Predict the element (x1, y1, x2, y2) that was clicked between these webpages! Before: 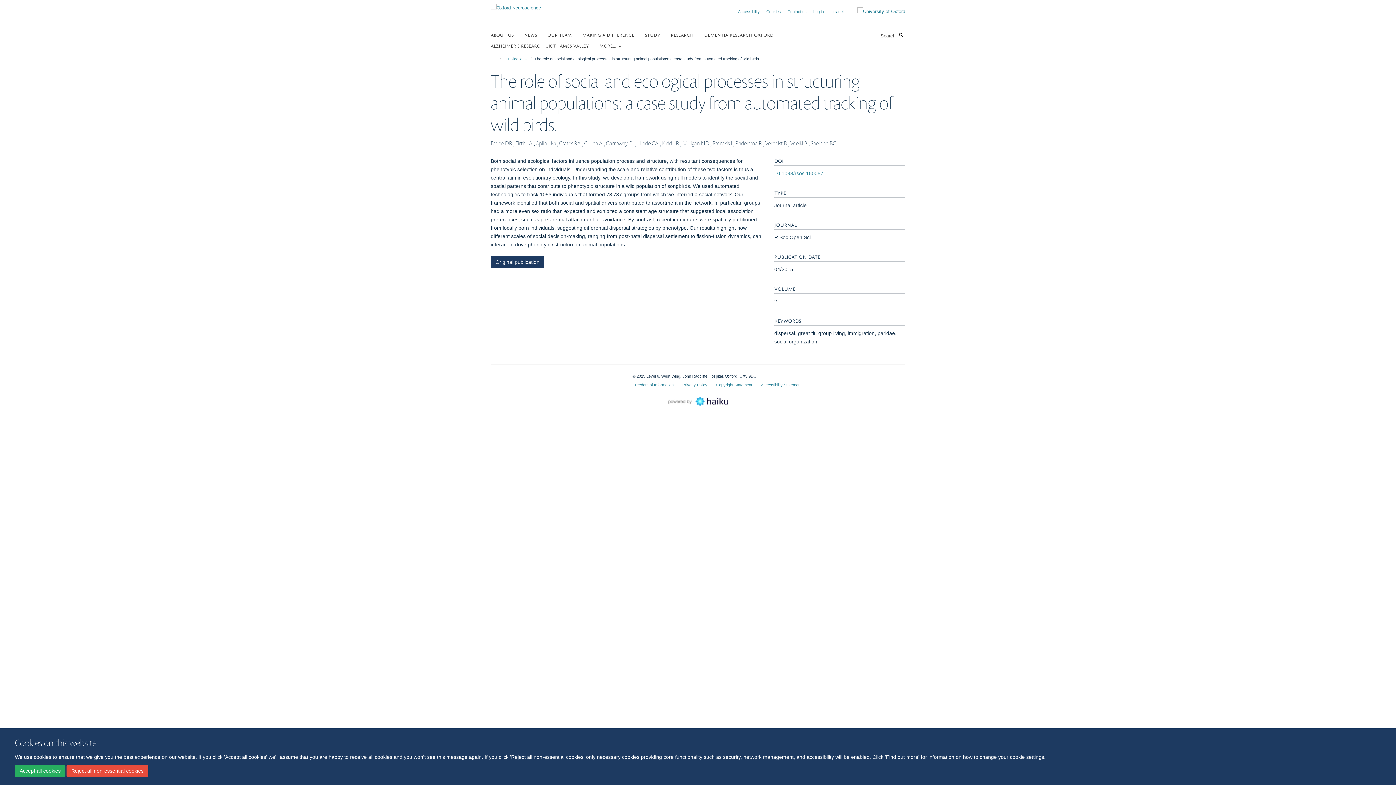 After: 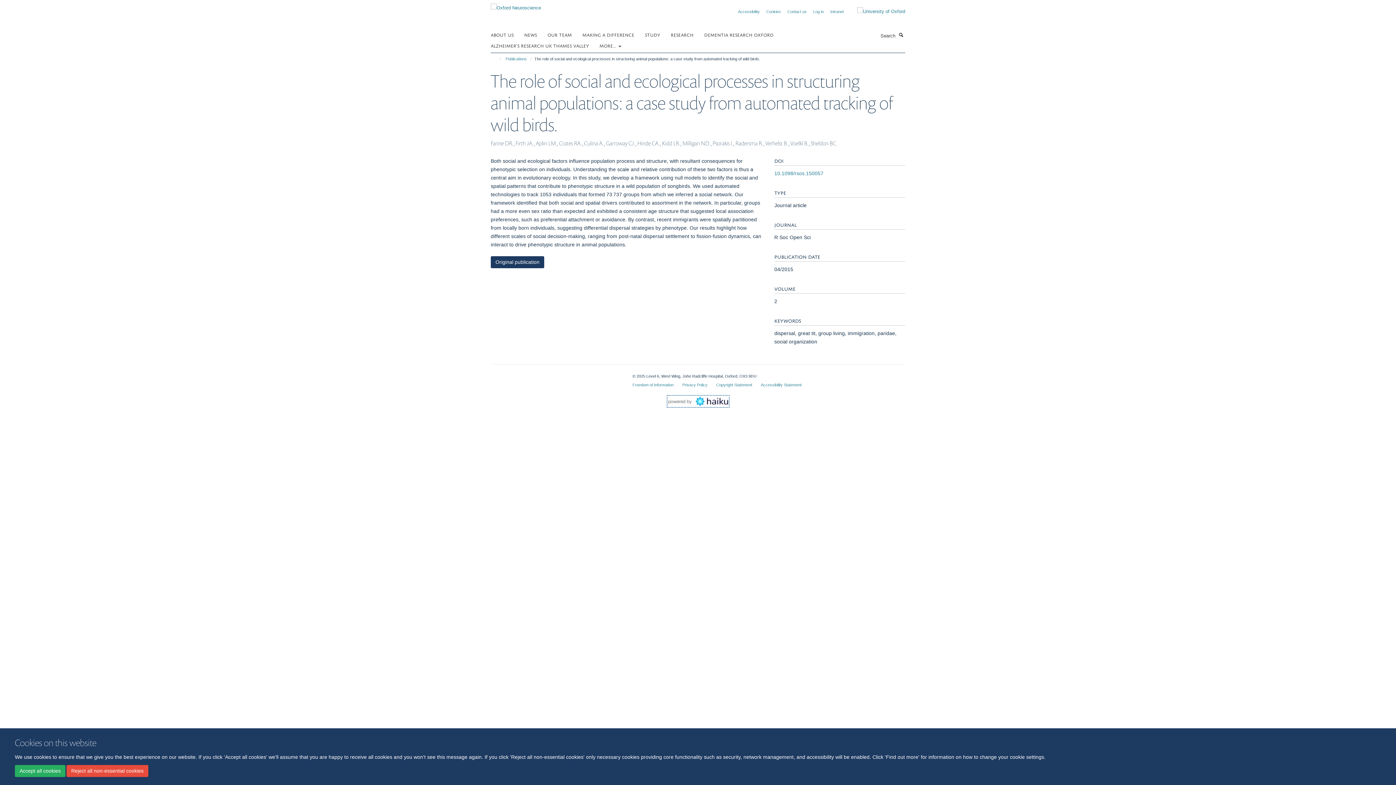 Action: bbox: (668, 398, 728, 403)